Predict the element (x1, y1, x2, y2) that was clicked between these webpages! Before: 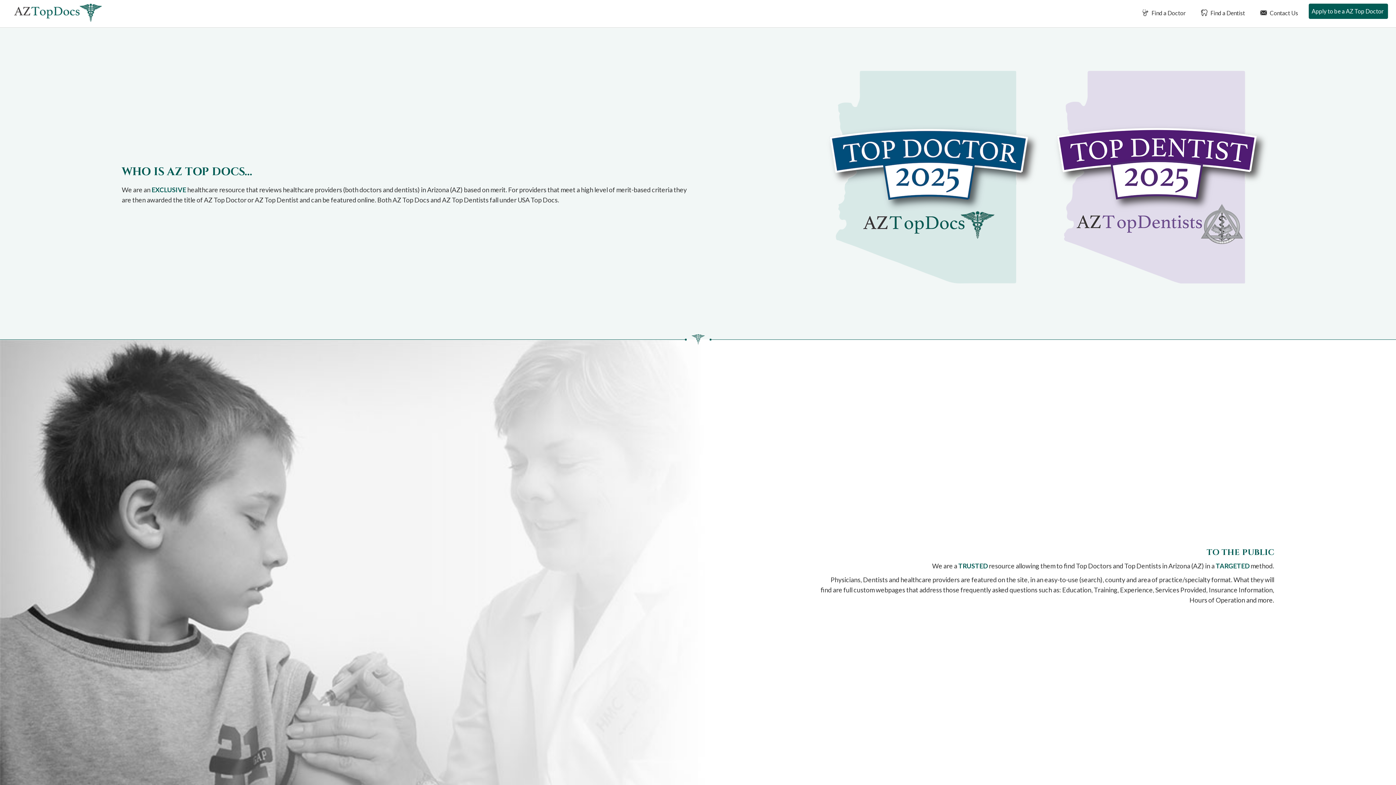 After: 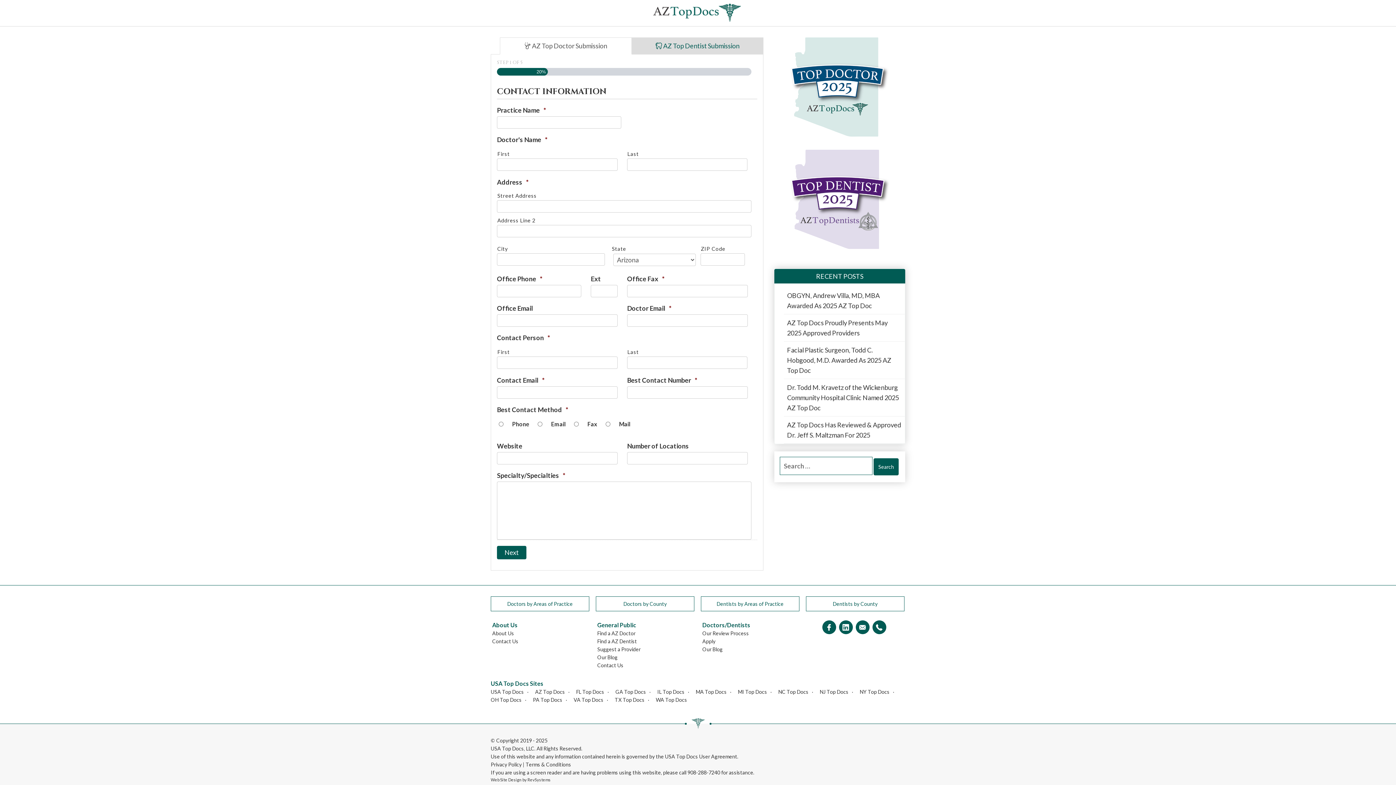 Action: label: Apply to be a AZ Top Doctor bbox: (1309, 3, 1388, 18)